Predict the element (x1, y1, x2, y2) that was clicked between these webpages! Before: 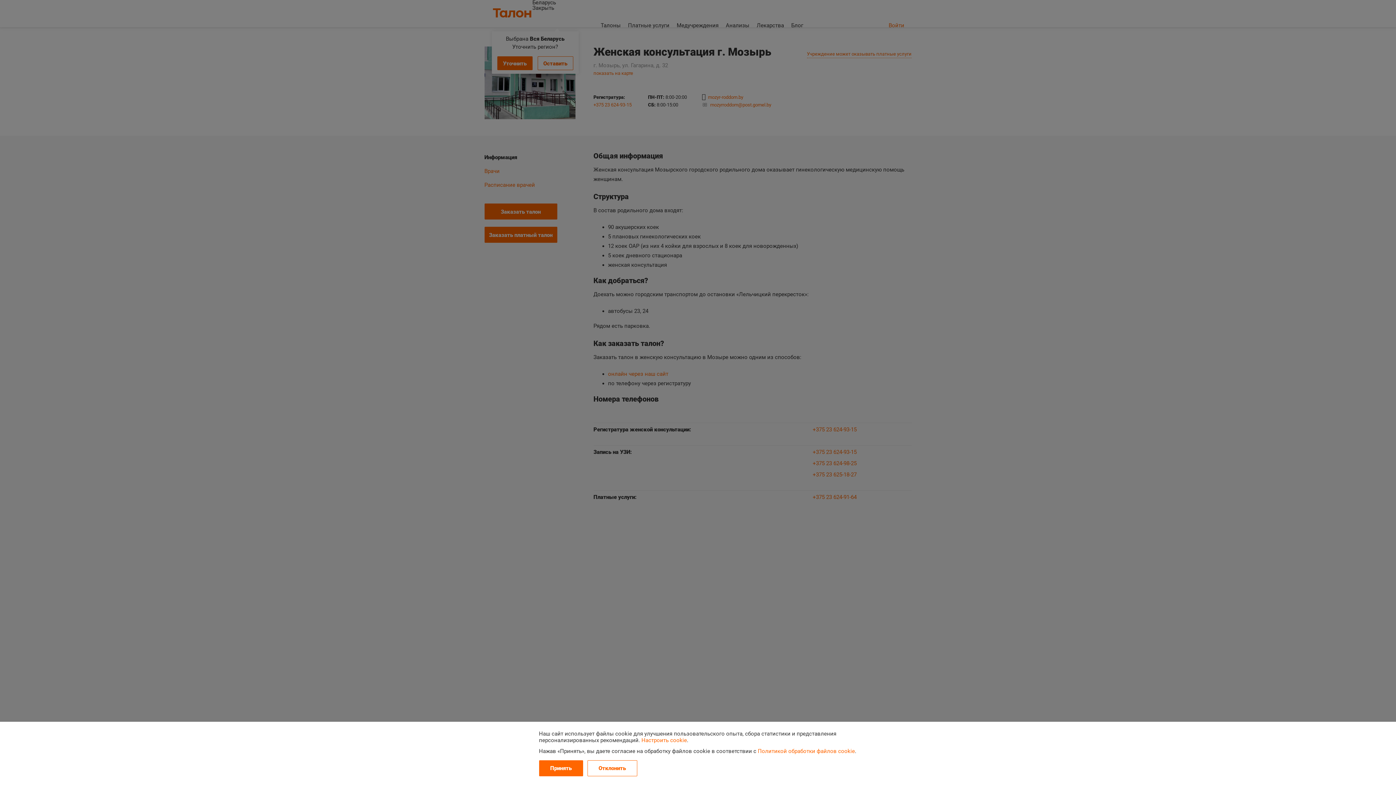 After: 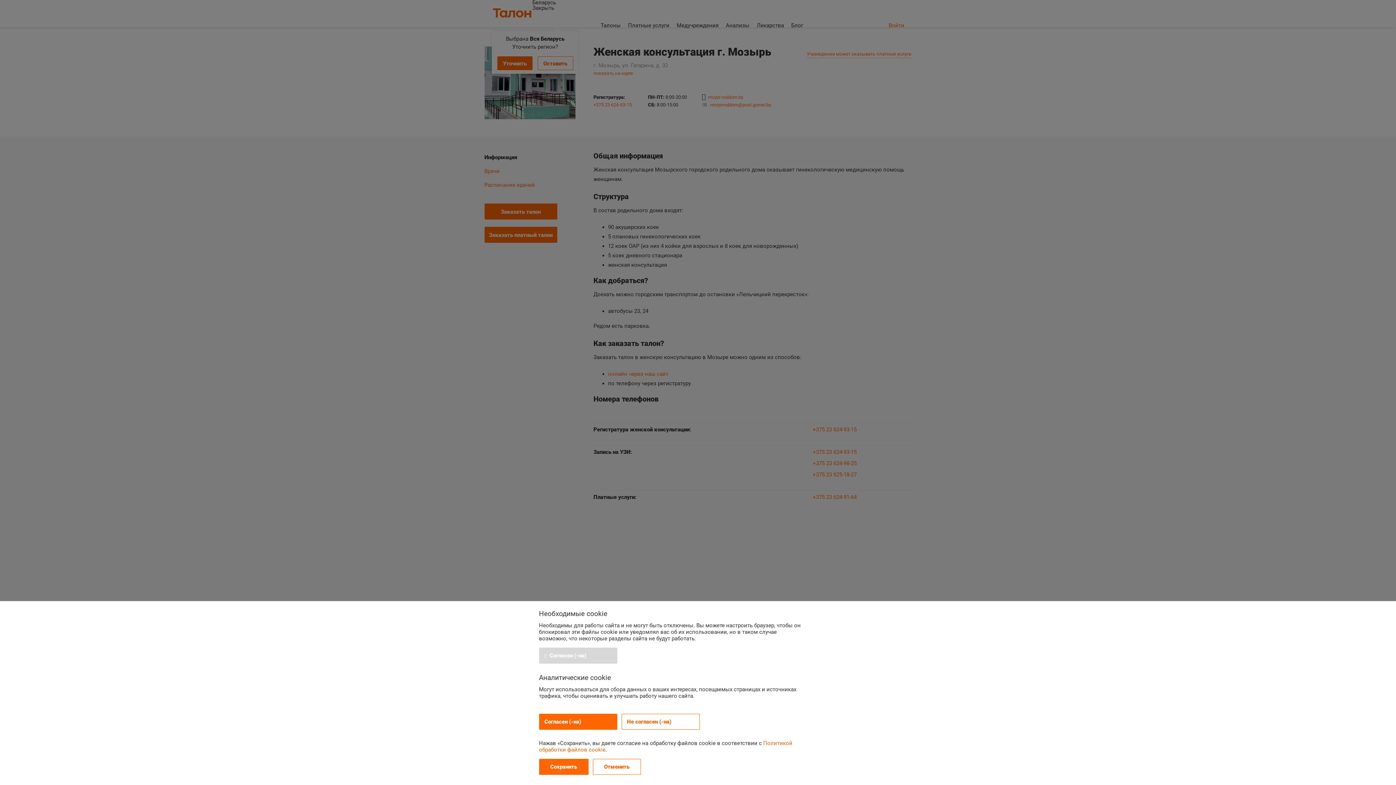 Action: label: Настроить cookie bbox: (641, 737, 687, 744)